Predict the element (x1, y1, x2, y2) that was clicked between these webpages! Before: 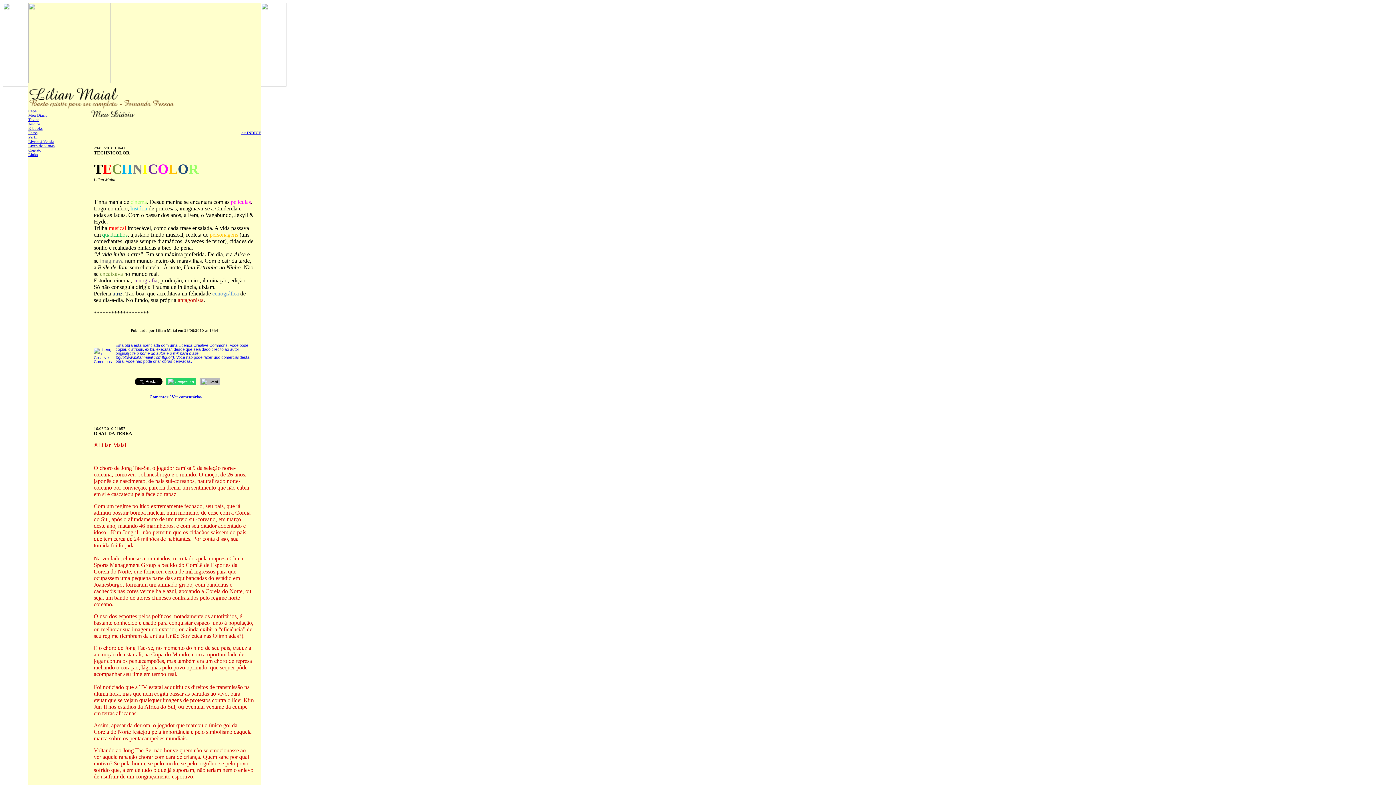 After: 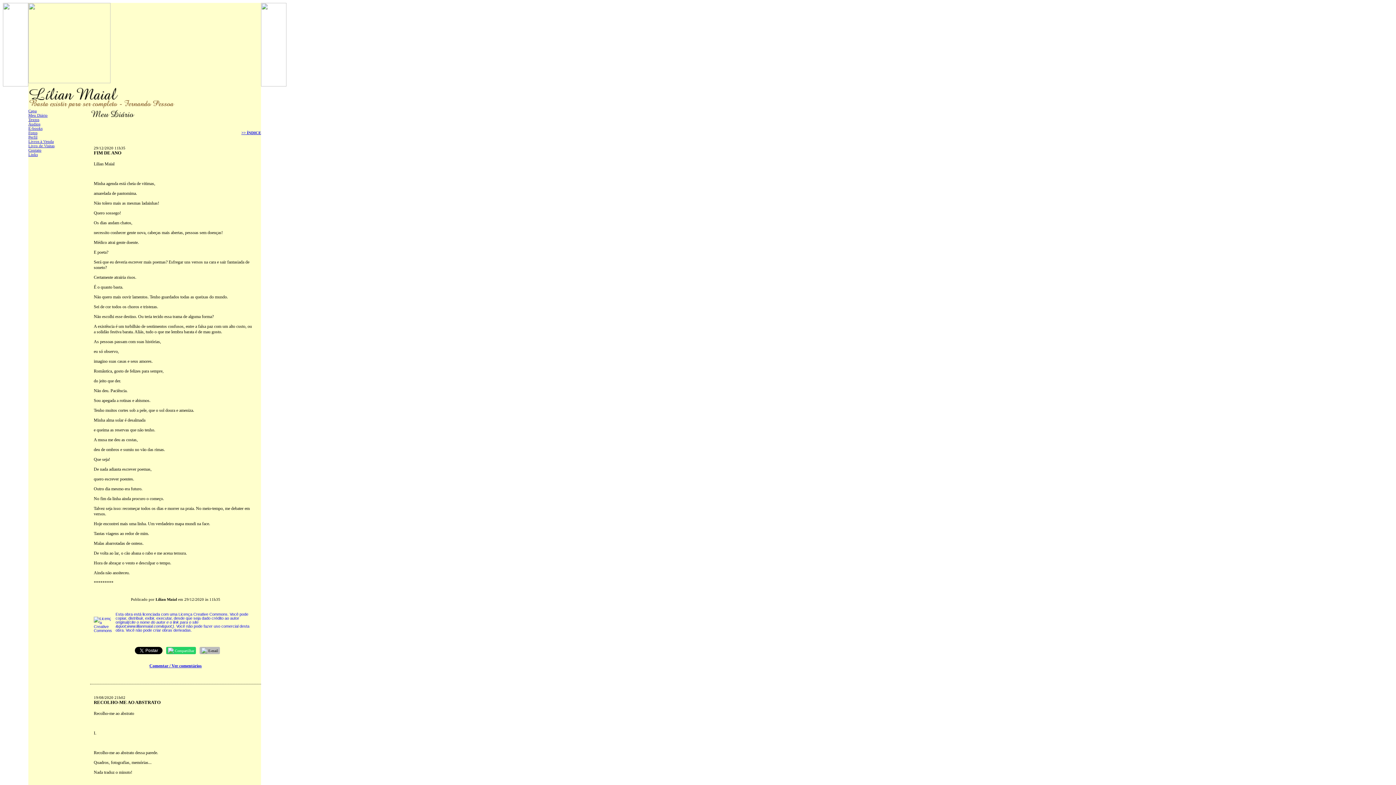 Action: label: >> ÍNDICE bbox: (241, 130, 261, 134)